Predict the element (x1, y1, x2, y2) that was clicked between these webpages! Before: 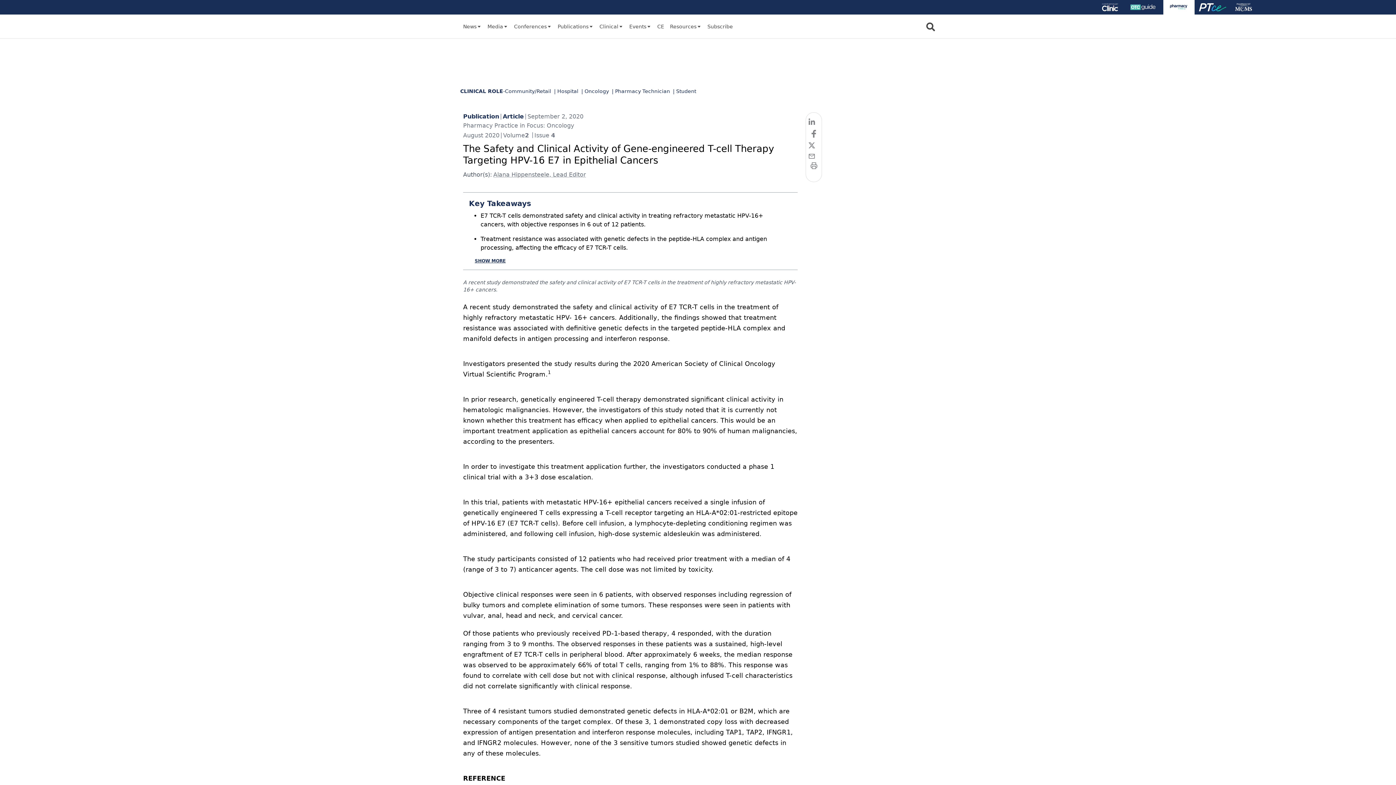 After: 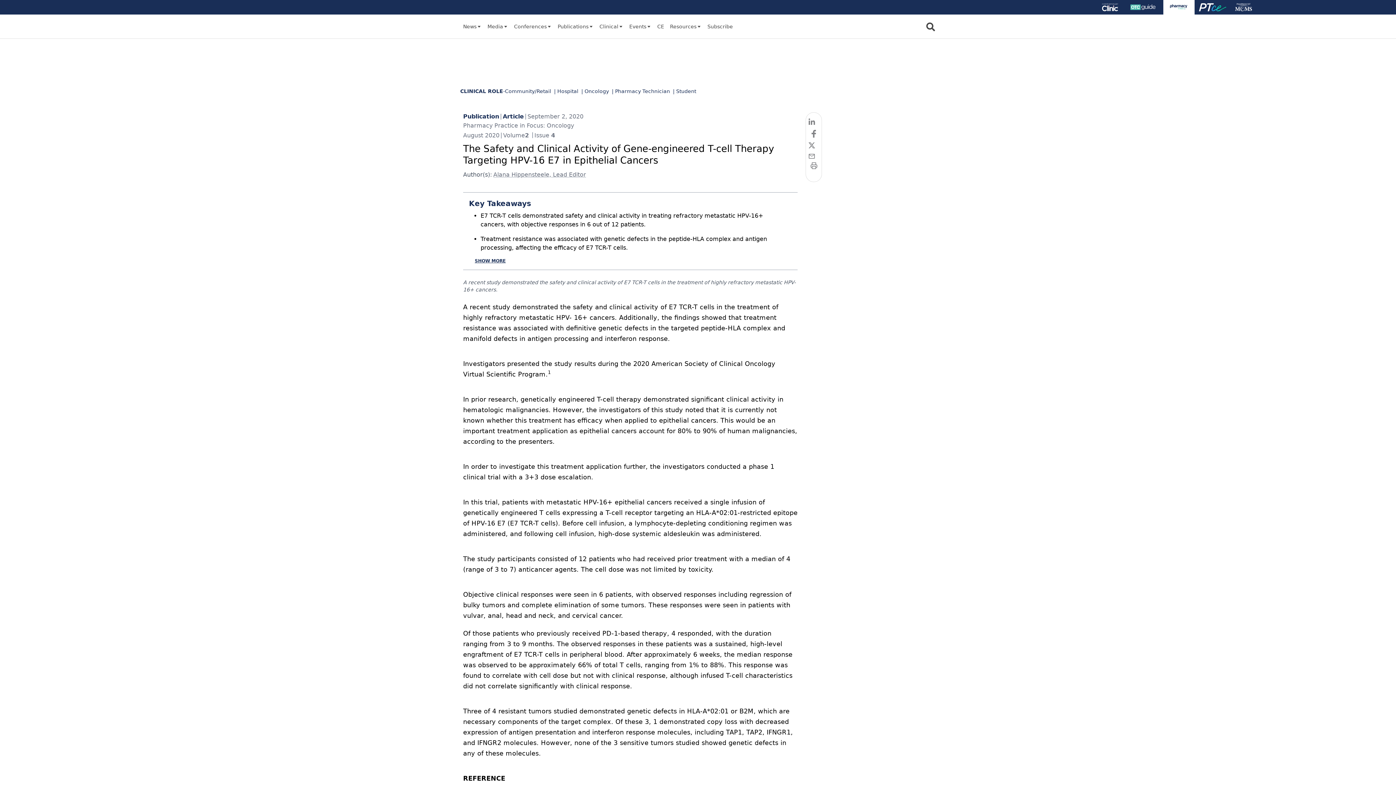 Action: label: CE bbox: (657, 22, 664, 30)